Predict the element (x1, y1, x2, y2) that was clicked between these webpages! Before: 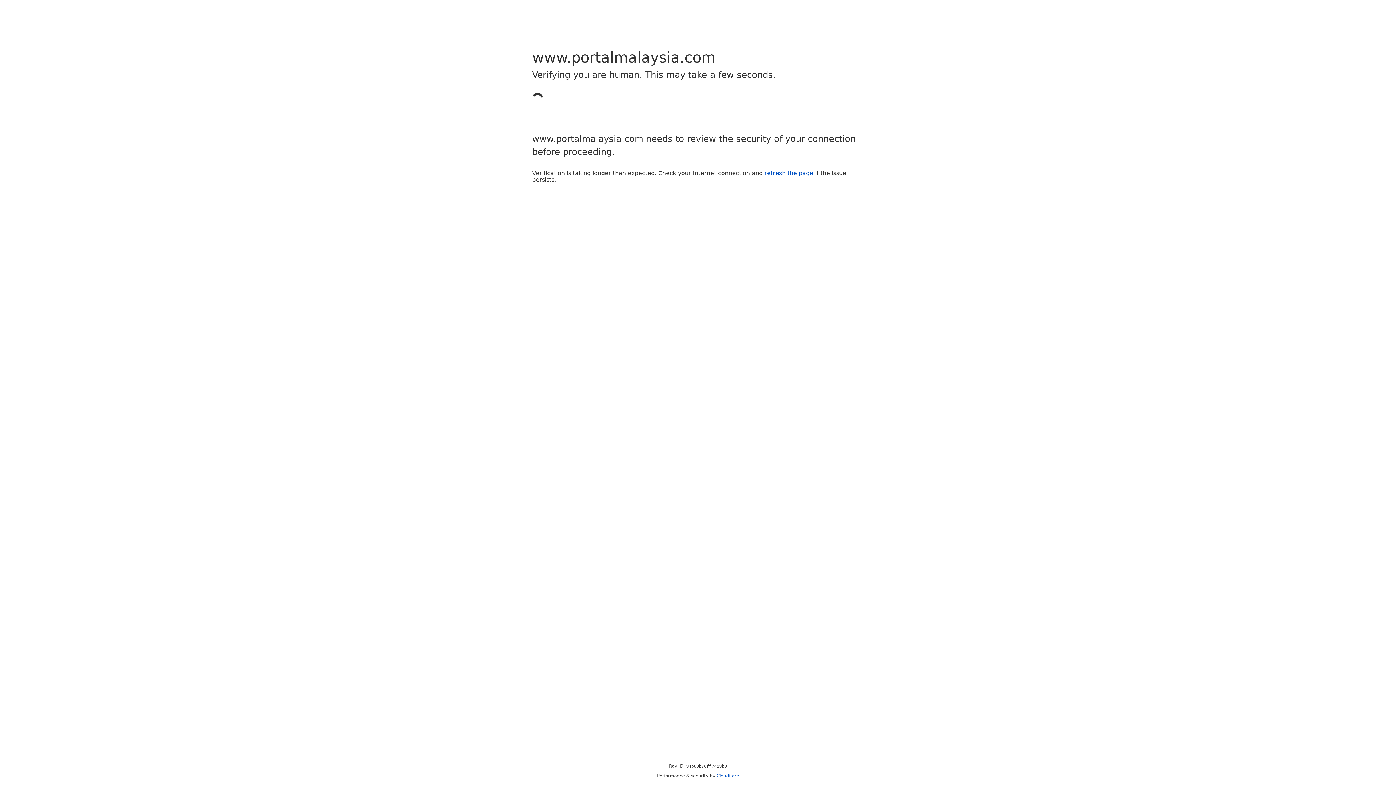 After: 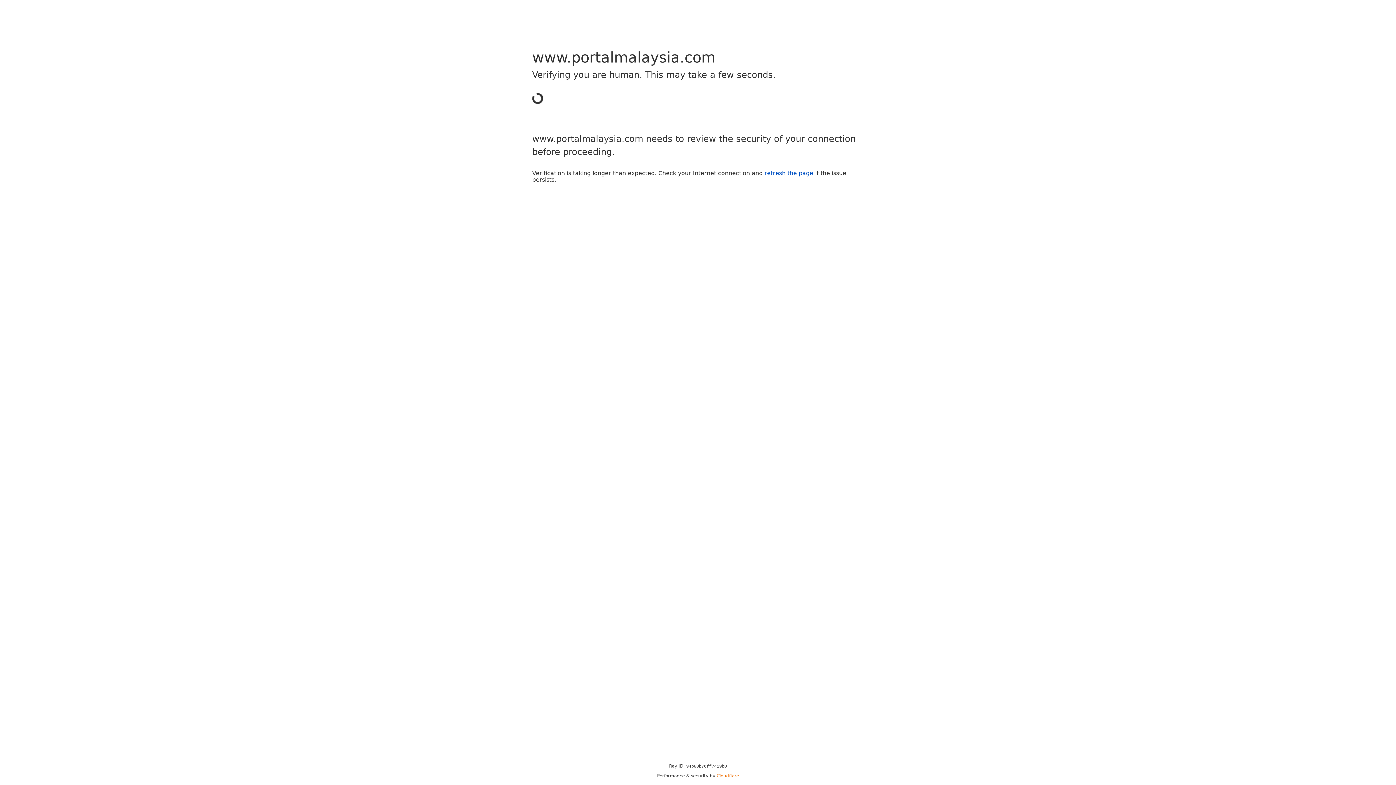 Action: bbox: (716, 773, 739, 778) label: Cloudflare